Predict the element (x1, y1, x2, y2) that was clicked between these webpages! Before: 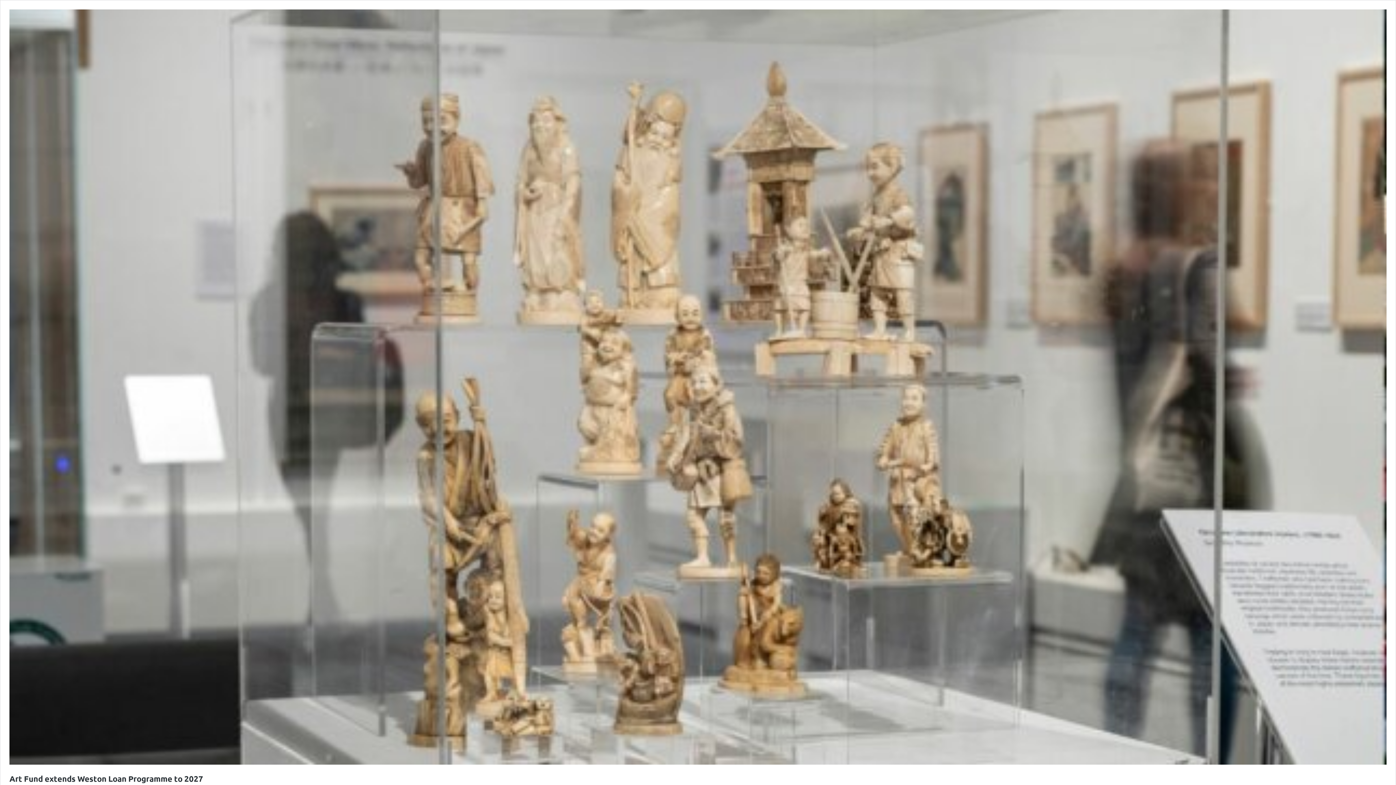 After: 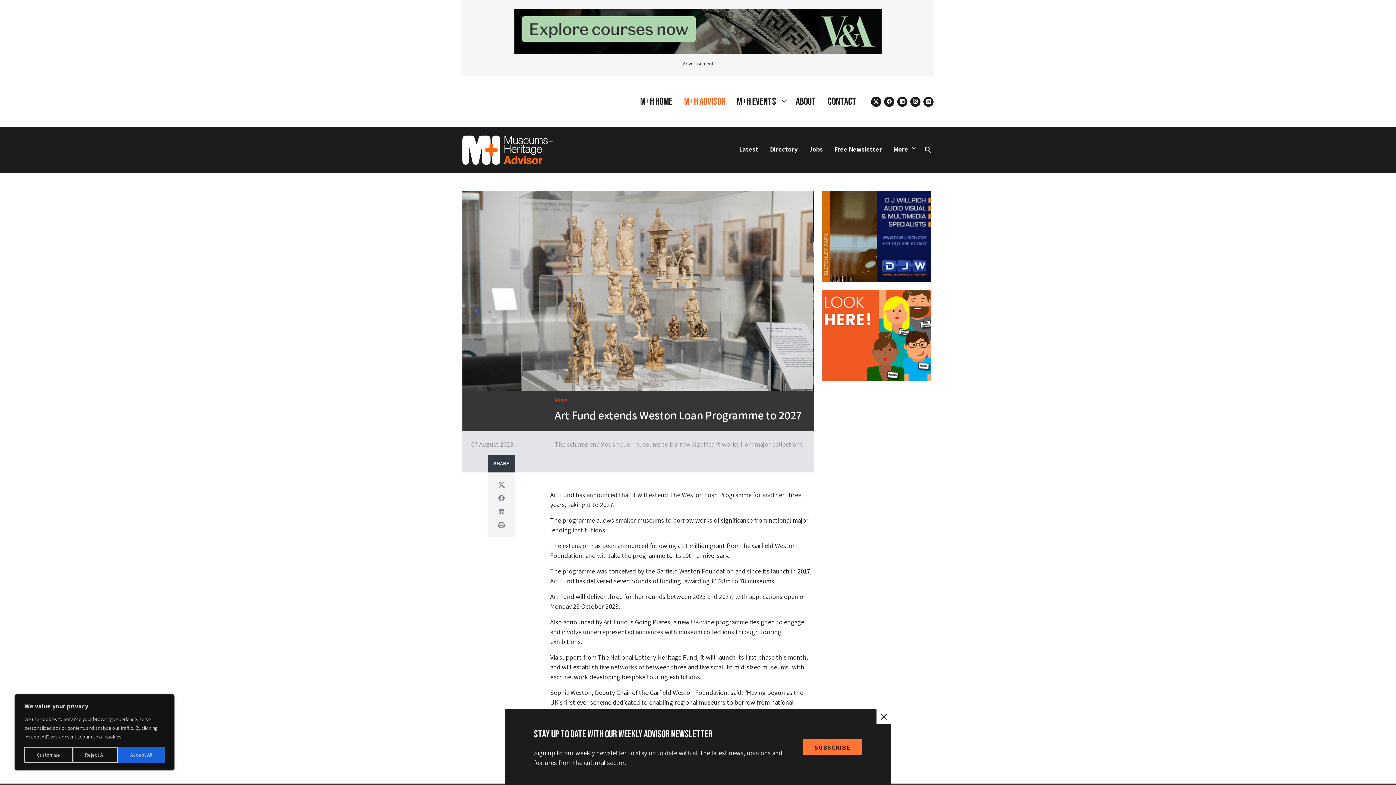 Action: label: Art Fund extends Weston Loan Programme to 2027 bbox: (9, 774, 203, 784)